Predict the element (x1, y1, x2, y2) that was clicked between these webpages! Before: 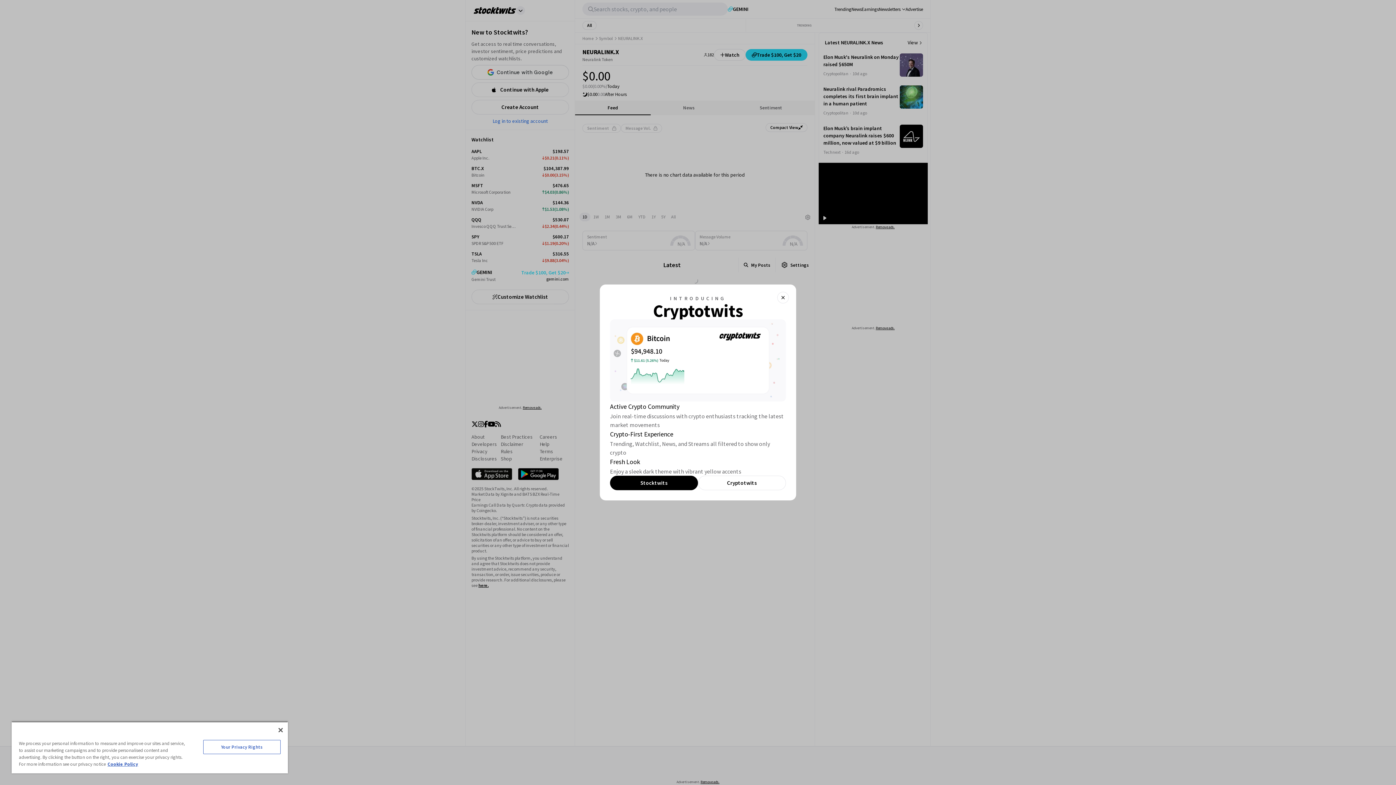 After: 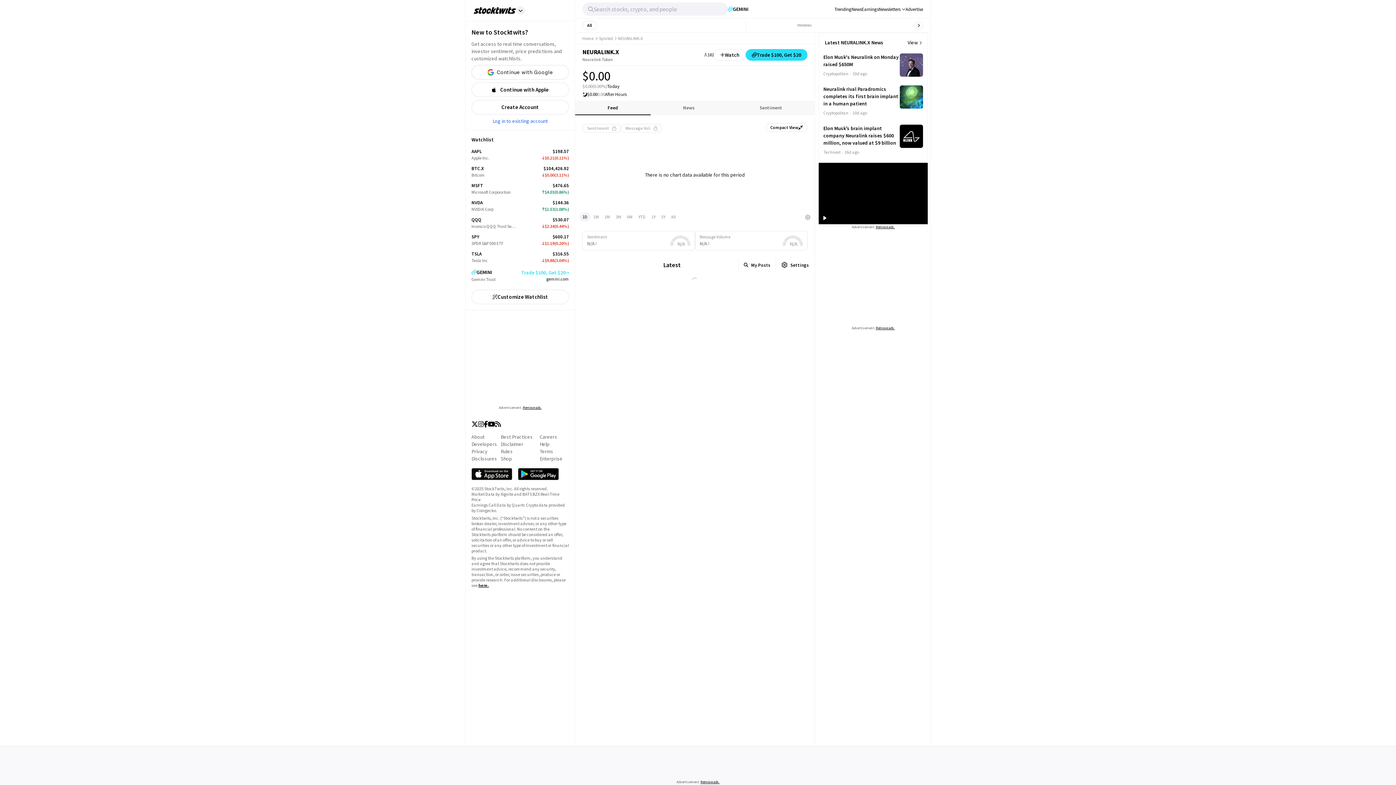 Action: bbox: (777, 291, 789, 303)